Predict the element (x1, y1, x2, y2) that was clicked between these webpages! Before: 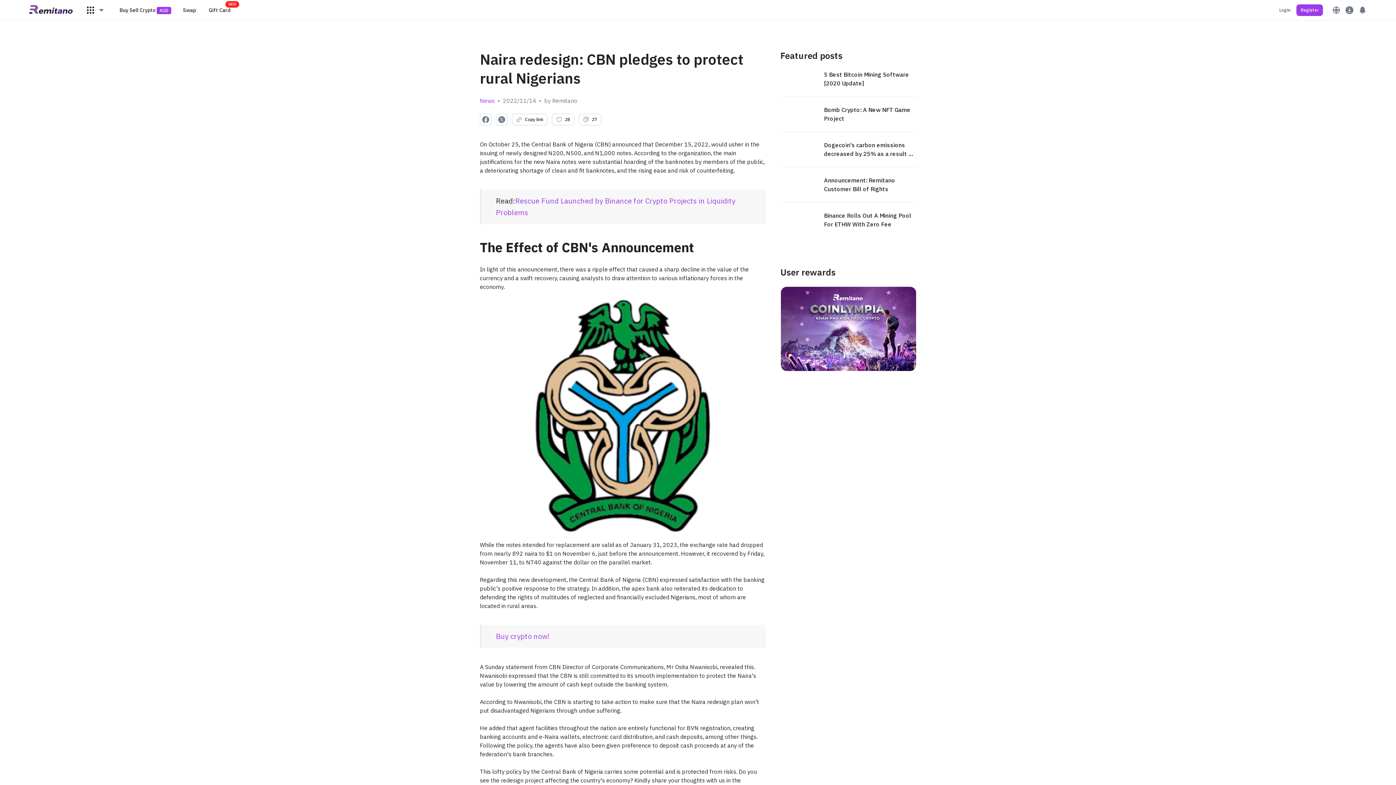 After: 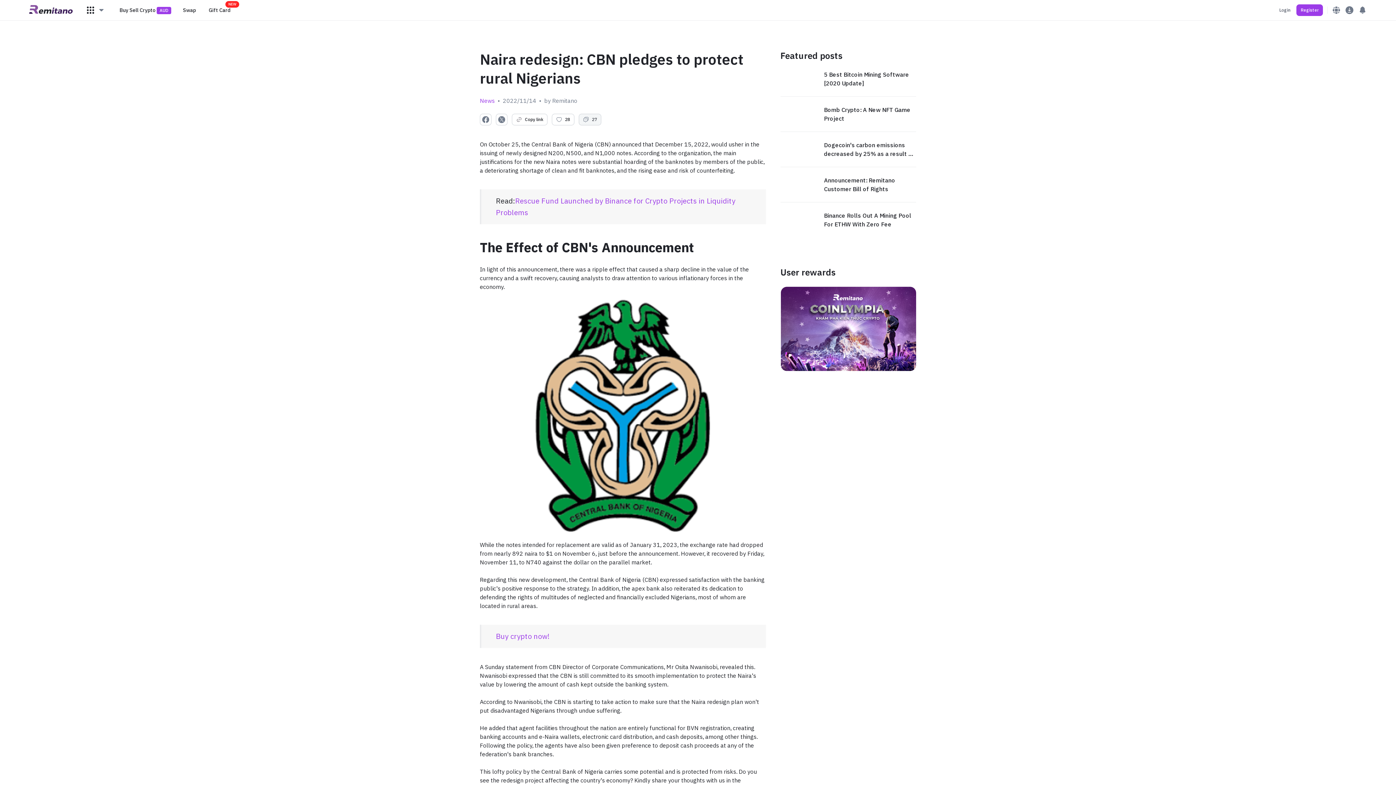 Action: label: 27 bbox: (578, 113, 601, 125)